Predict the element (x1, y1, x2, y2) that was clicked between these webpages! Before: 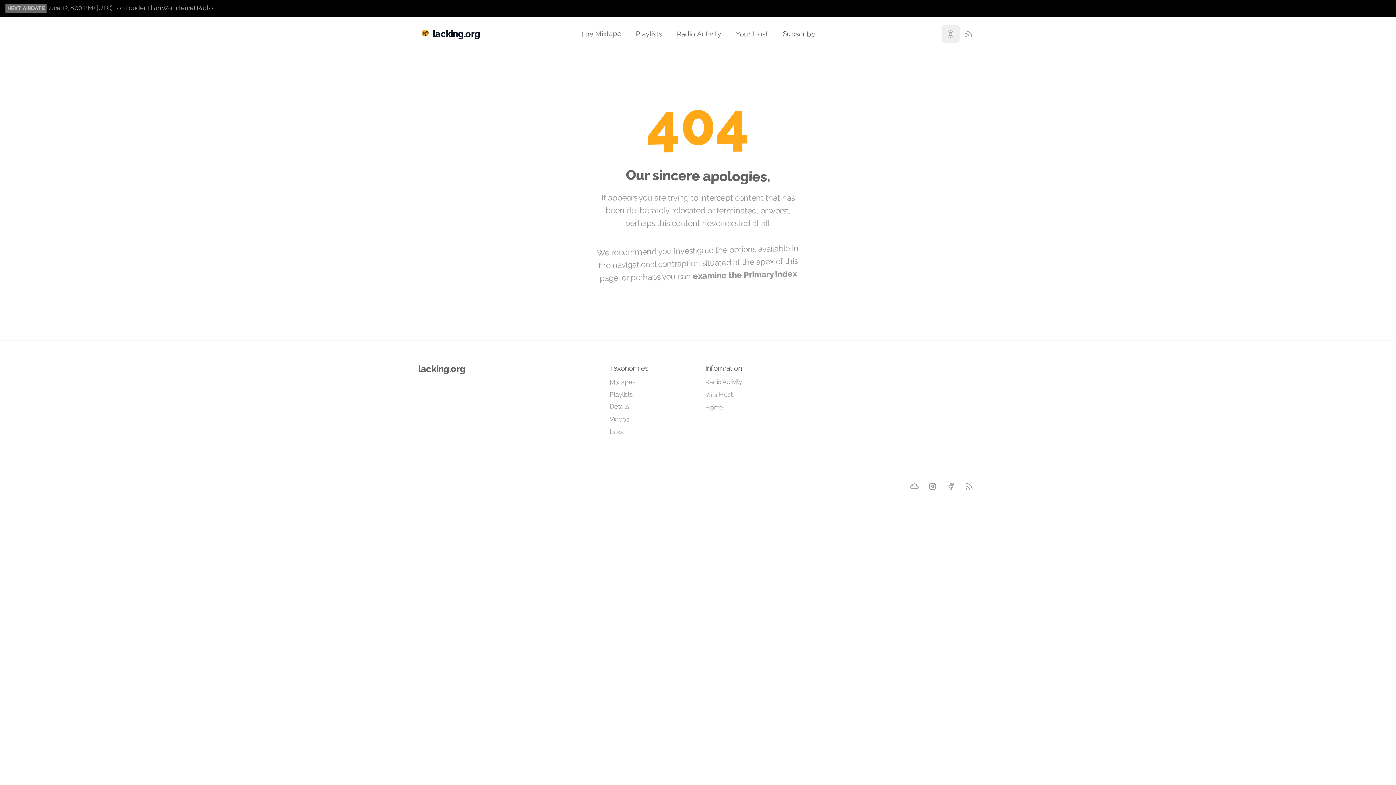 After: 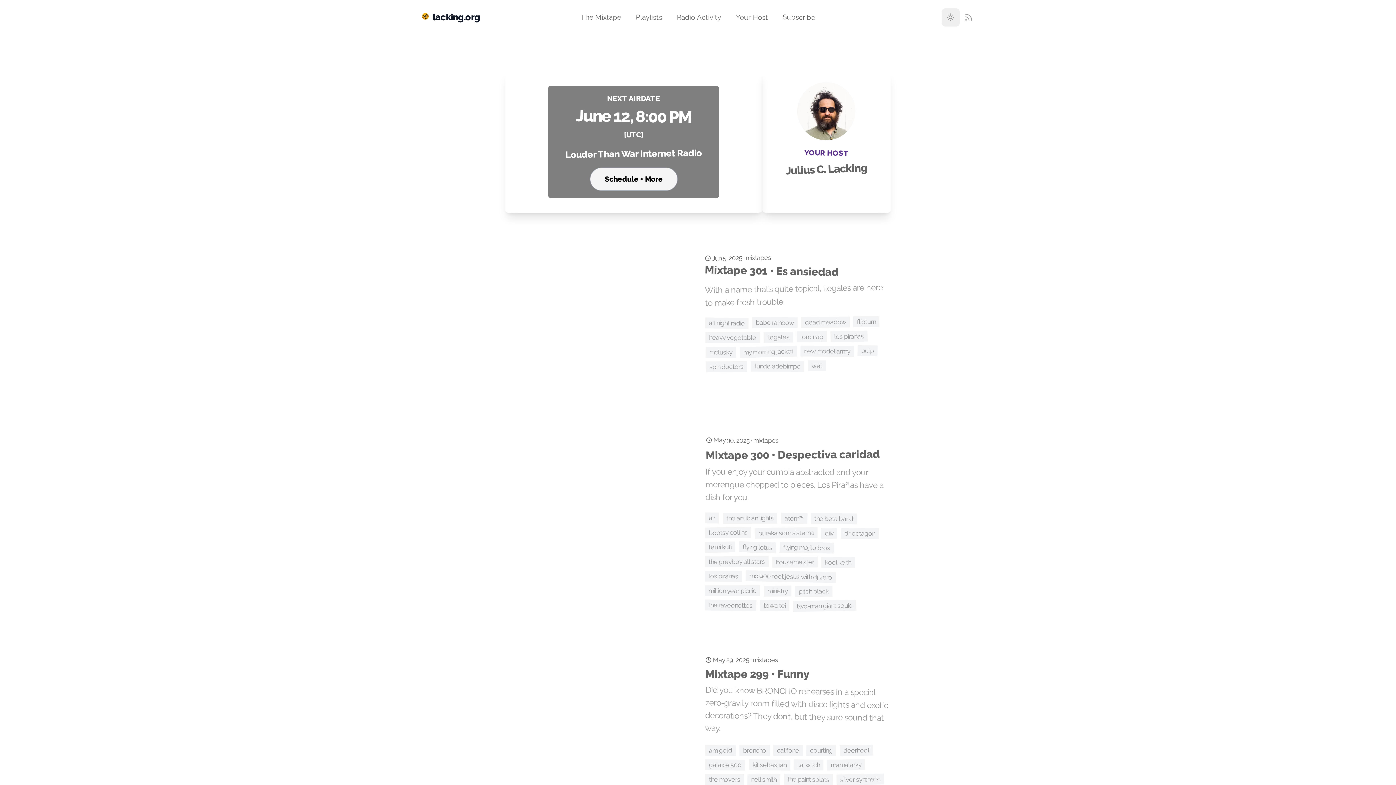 Action: bbox: (418, 27, 480, 40) label: lacking.org